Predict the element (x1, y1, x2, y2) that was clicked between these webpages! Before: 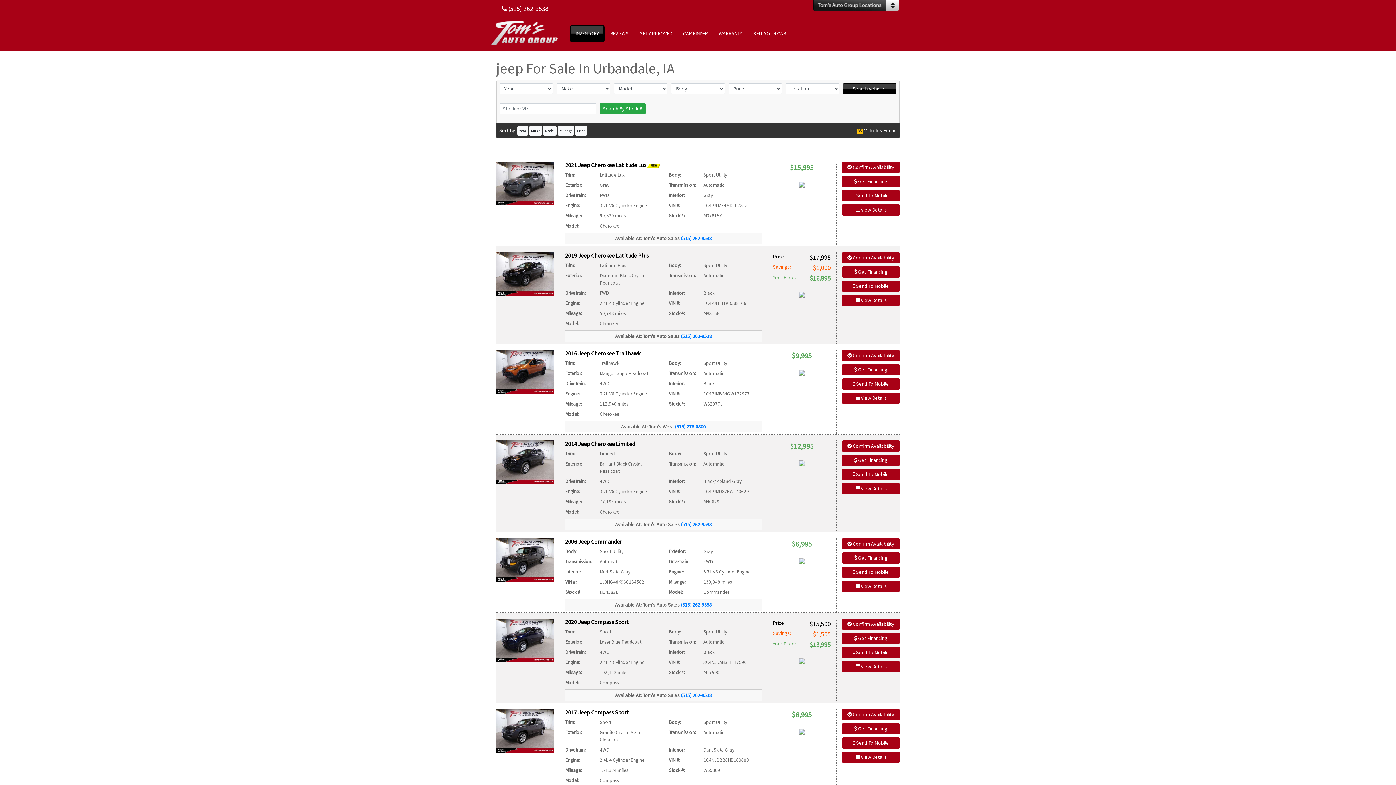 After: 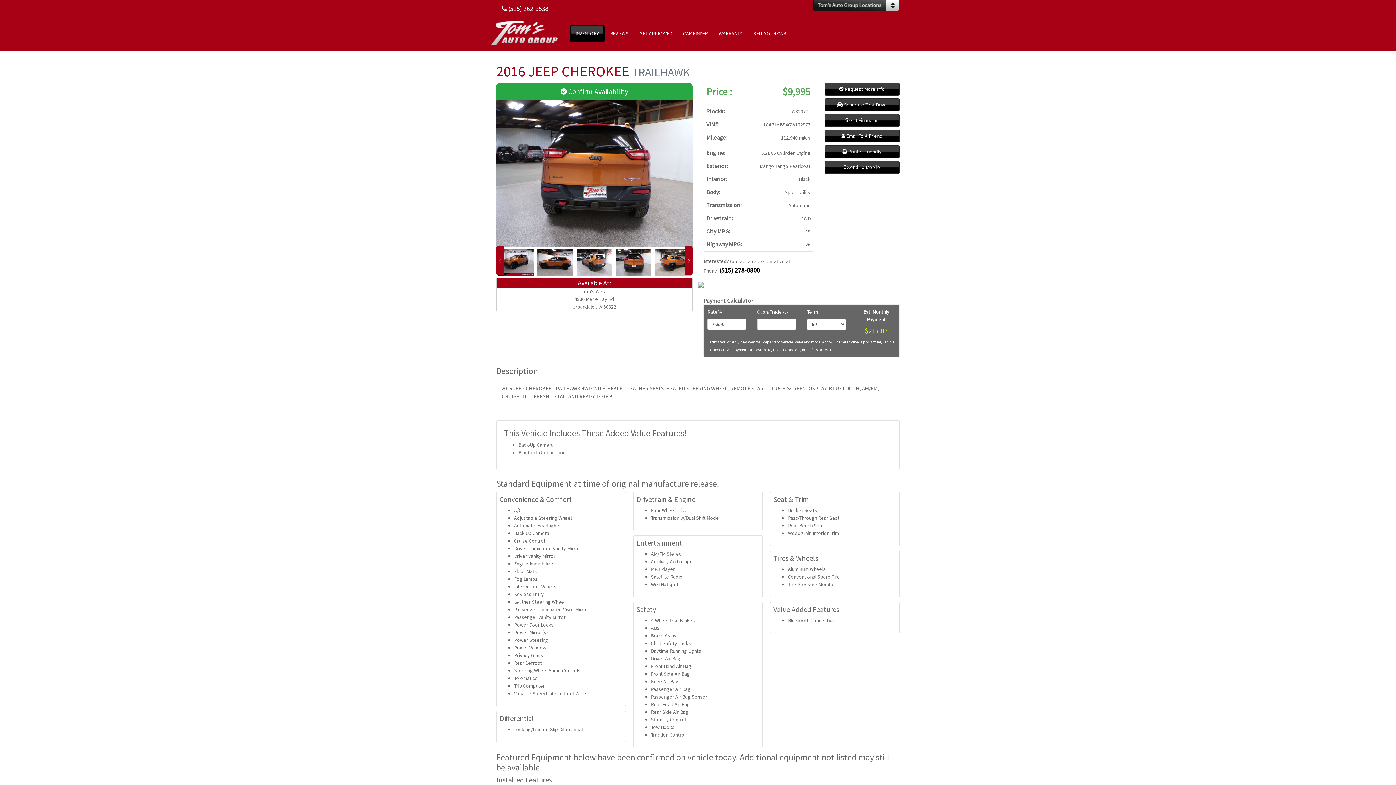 Action: bbox: (496, 368, 554, 374)